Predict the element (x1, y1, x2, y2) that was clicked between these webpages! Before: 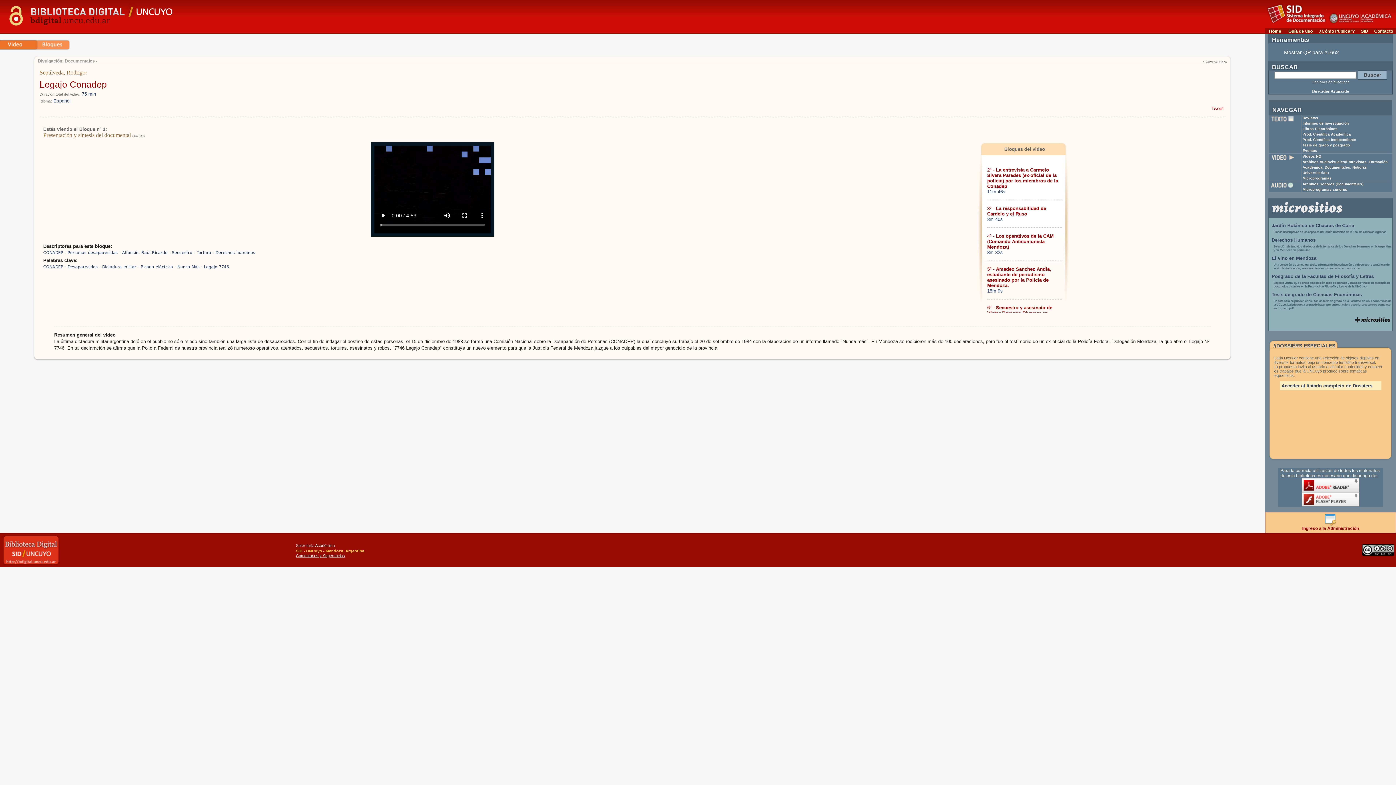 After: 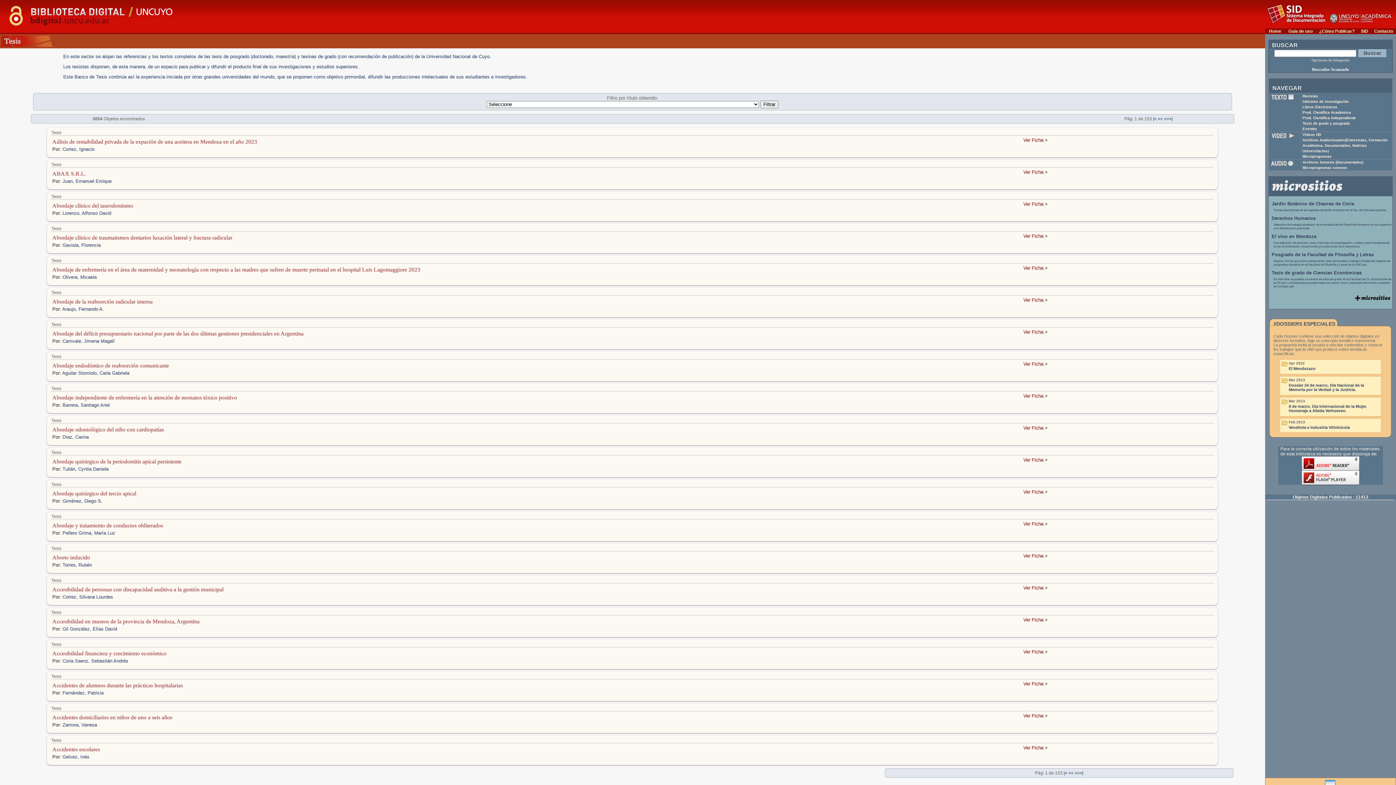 Action: label: Tesis de grado y posgrado bbox: (1302, 143, 1350, 147)